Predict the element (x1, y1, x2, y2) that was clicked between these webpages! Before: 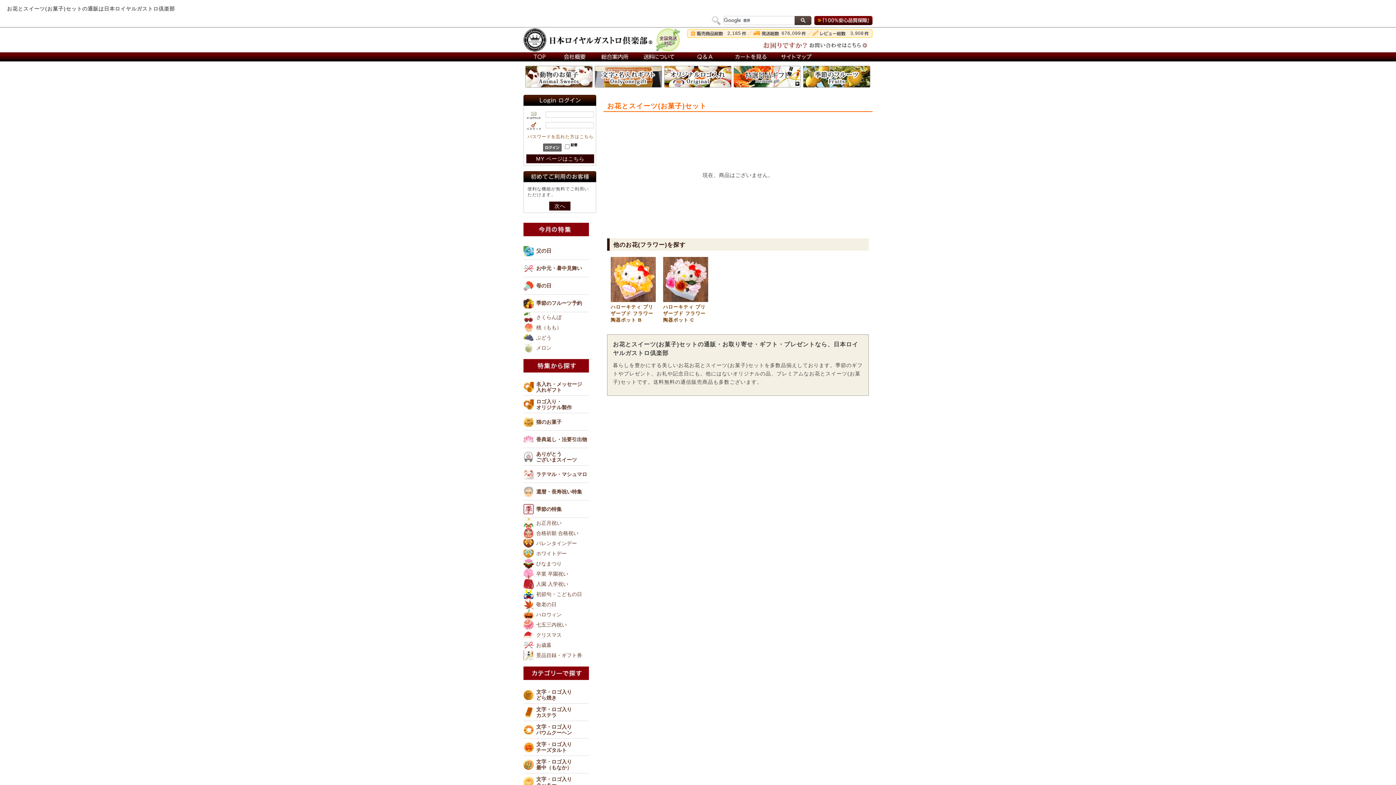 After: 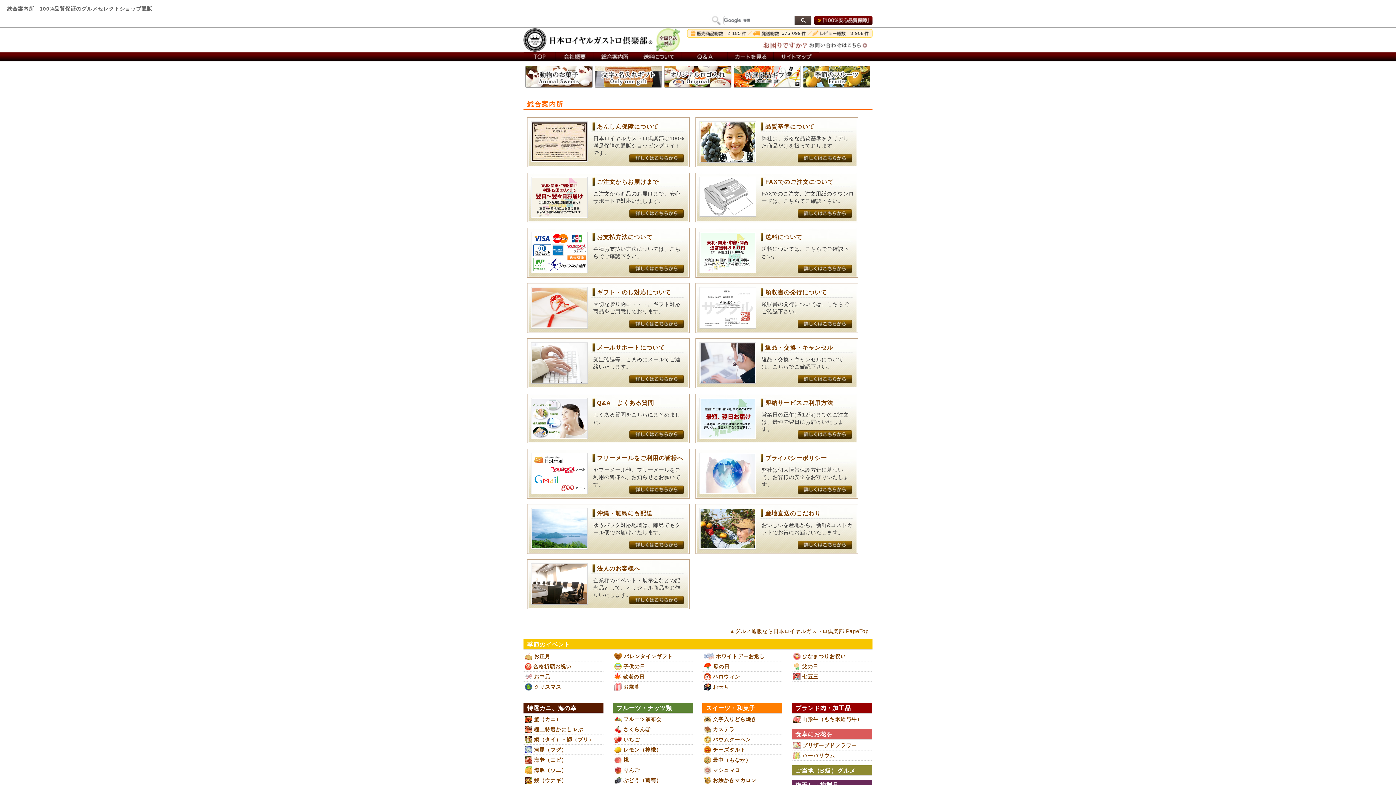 Action: bbox: (594, 52, 636, 61) label: 総合案内所